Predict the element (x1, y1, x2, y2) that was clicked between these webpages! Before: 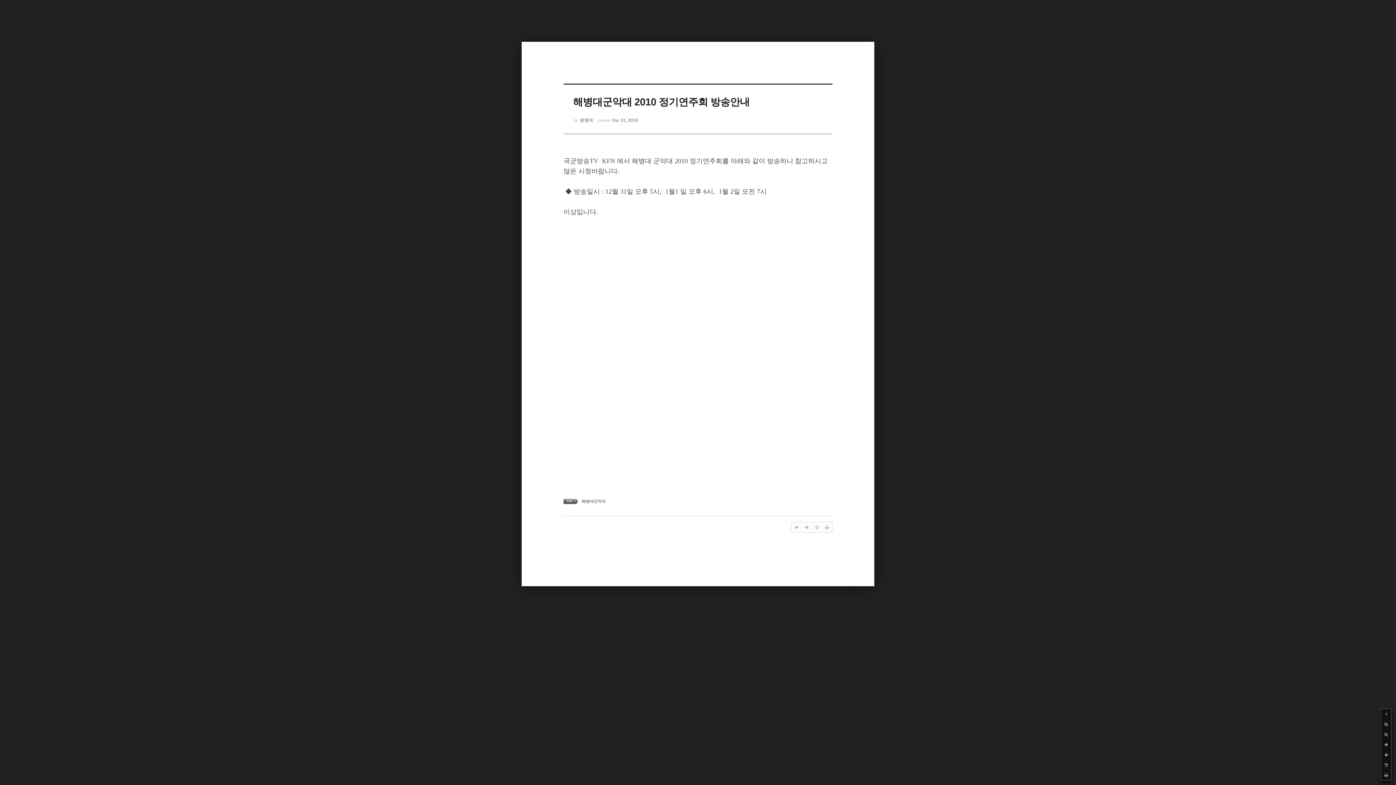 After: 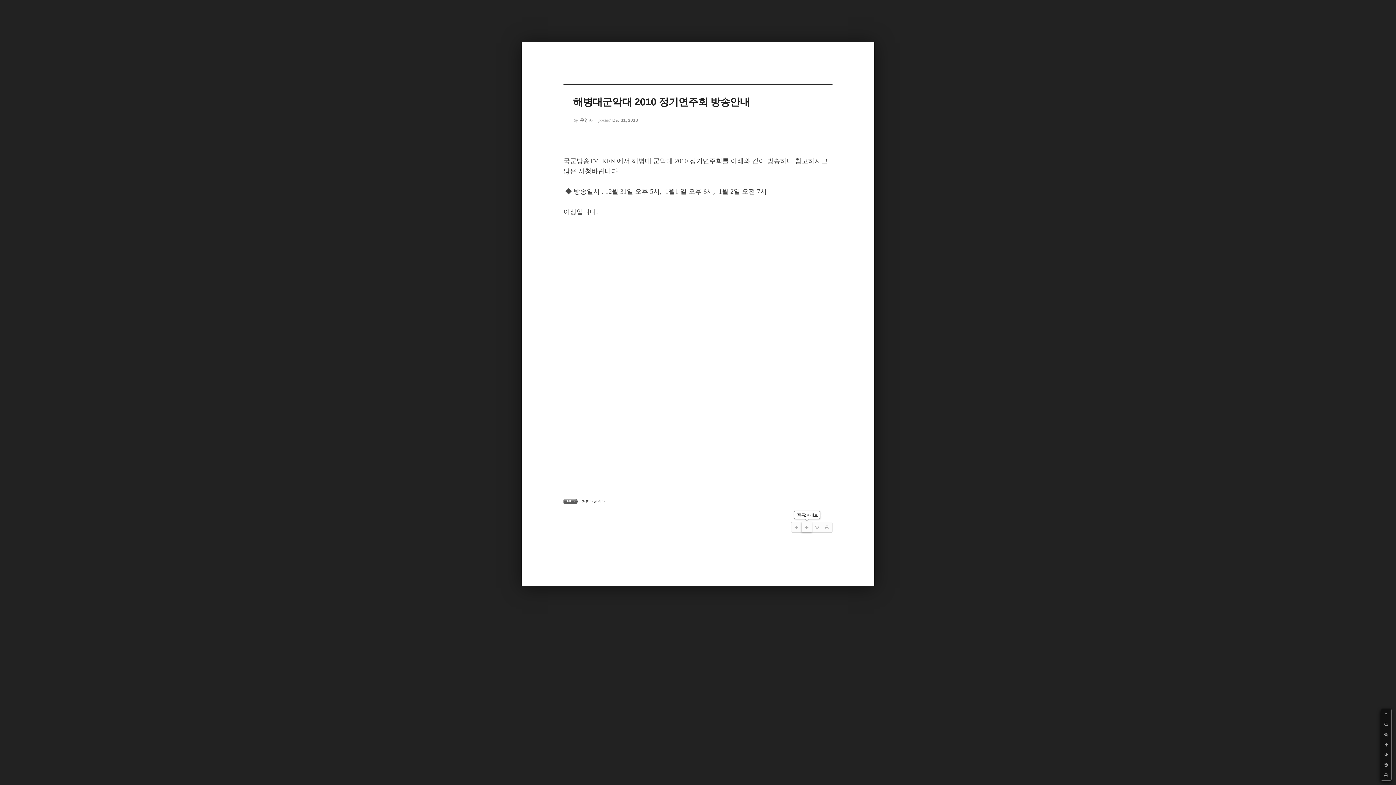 Action: bbox: (801, 522, 812, 532)